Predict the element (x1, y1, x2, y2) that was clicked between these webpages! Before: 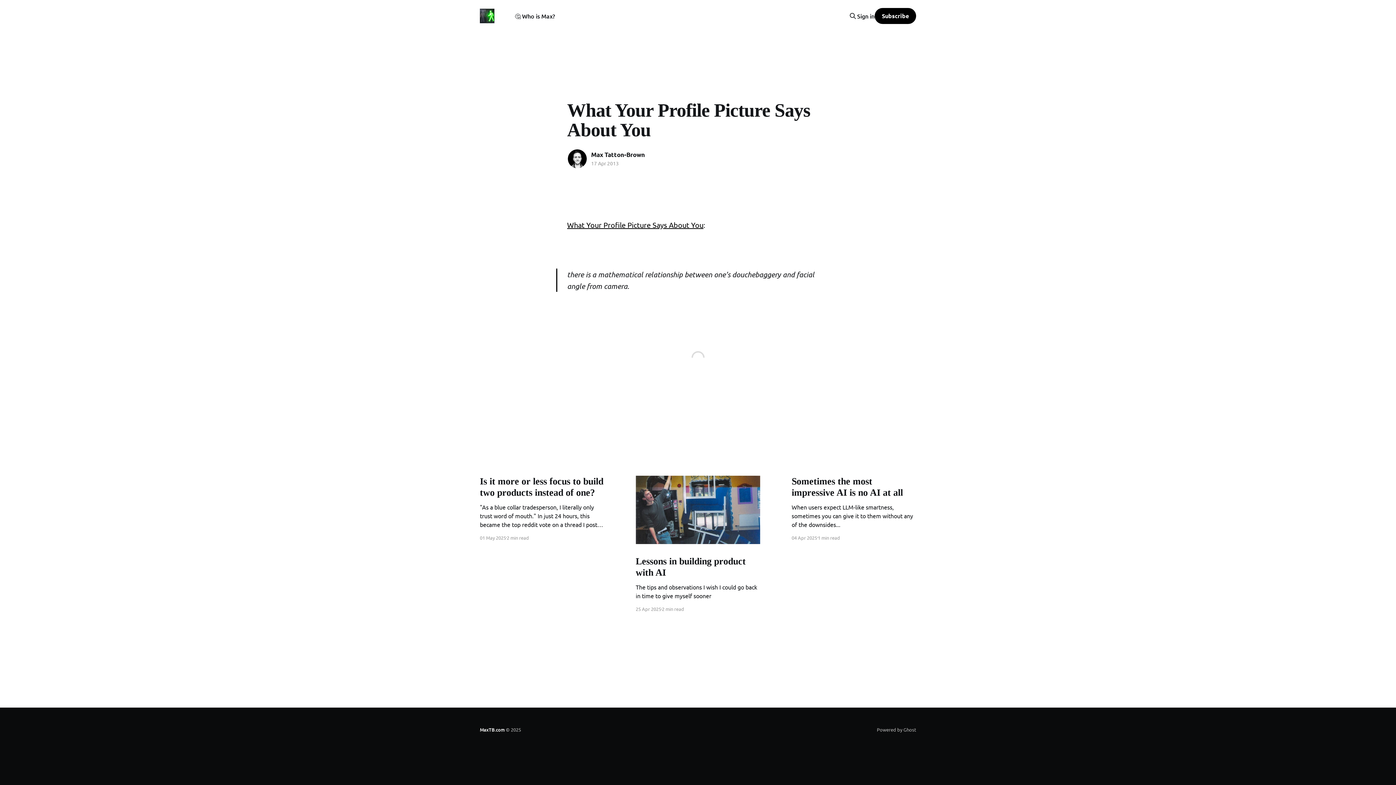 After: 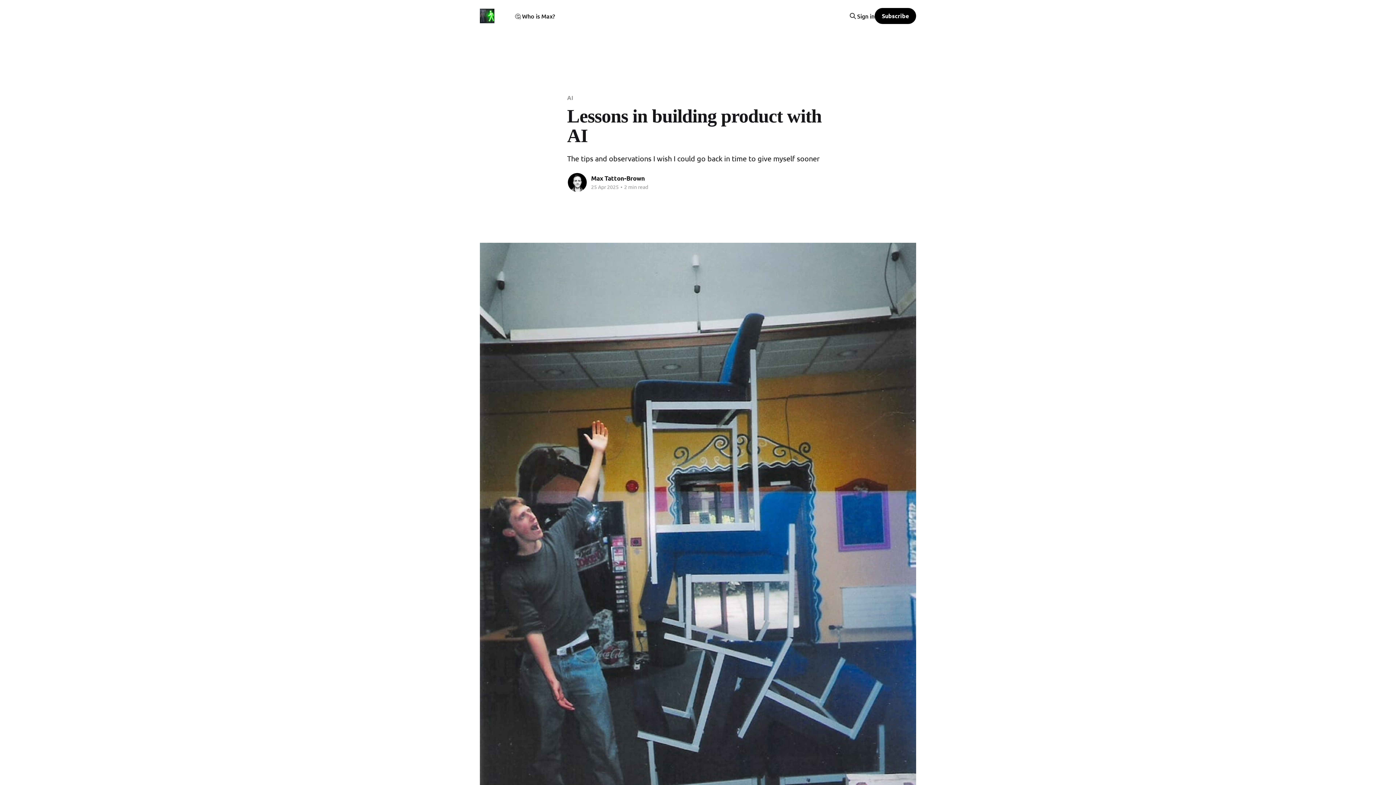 Action: bbox: (635, 475, 760, 544)